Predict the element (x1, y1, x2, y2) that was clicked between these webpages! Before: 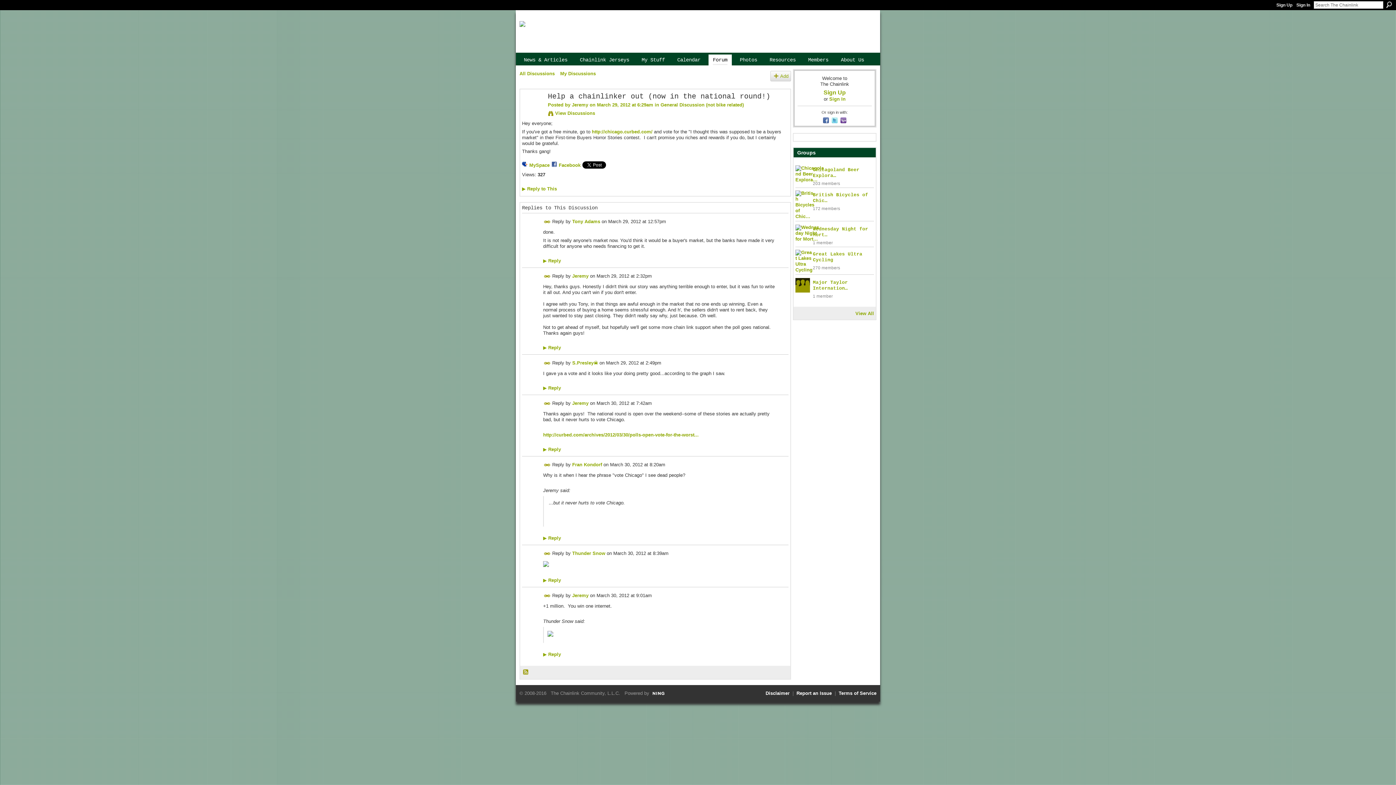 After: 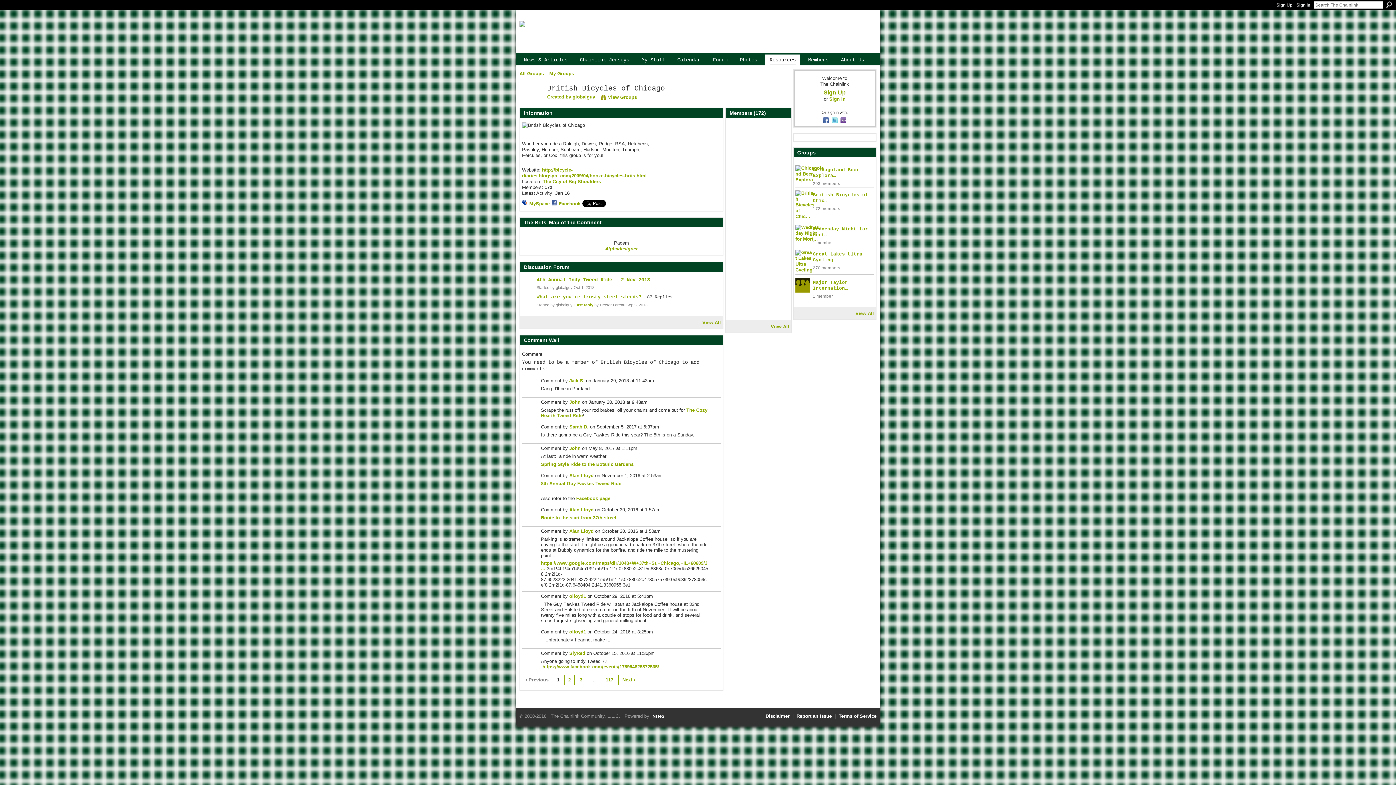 Action: bbox: (795, 213, 814, 219)